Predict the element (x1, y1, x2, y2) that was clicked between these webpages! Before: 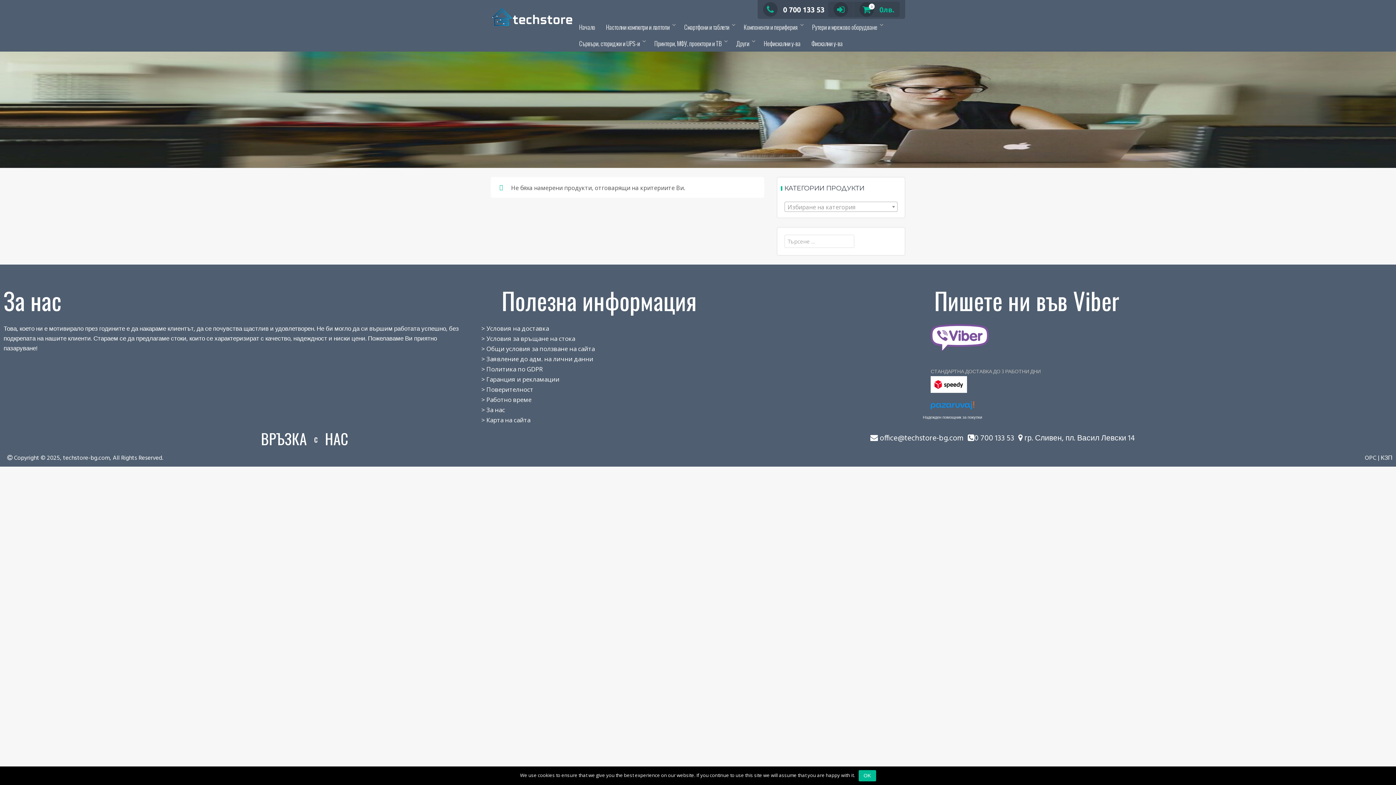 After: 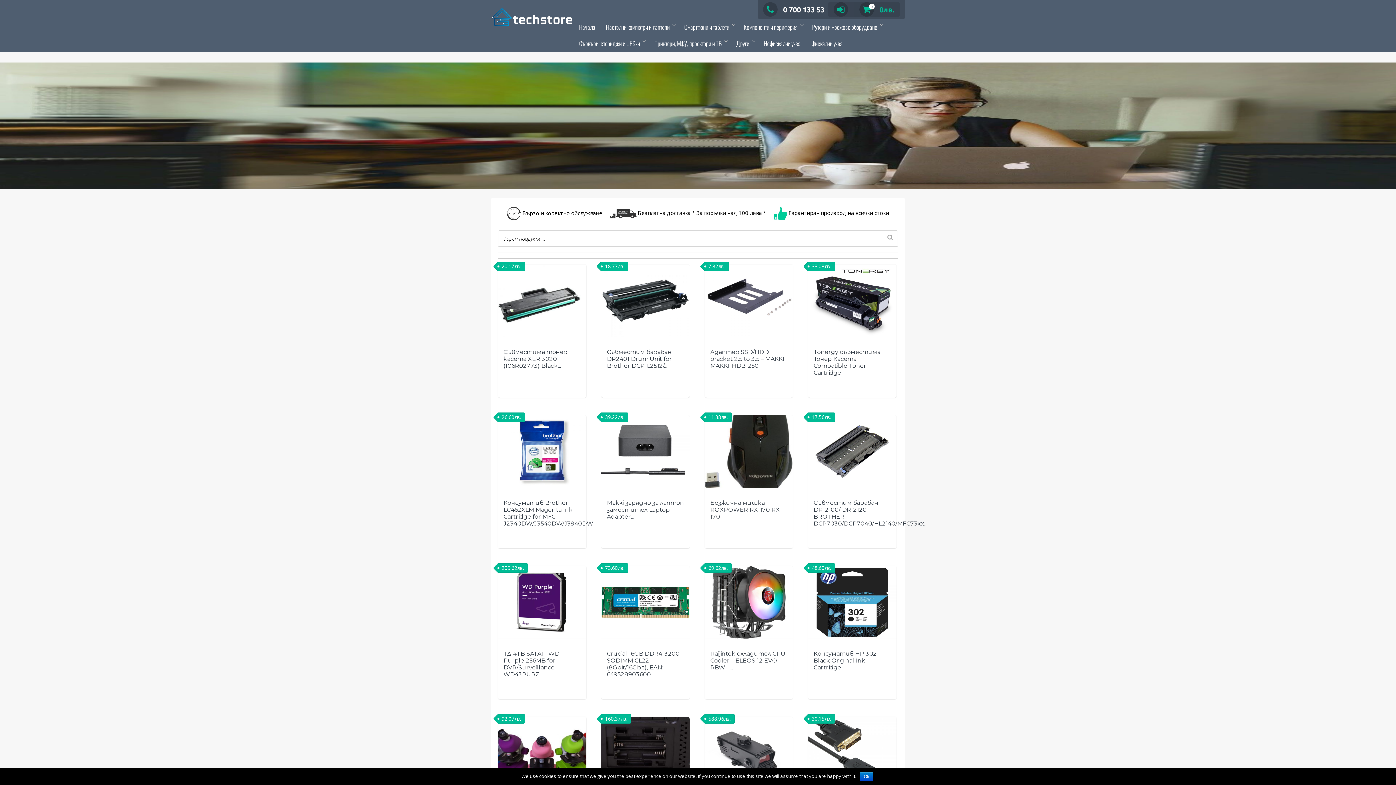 Action: bbox: (600, 18, 678, 35) label: Настолни компютри и лаптопи